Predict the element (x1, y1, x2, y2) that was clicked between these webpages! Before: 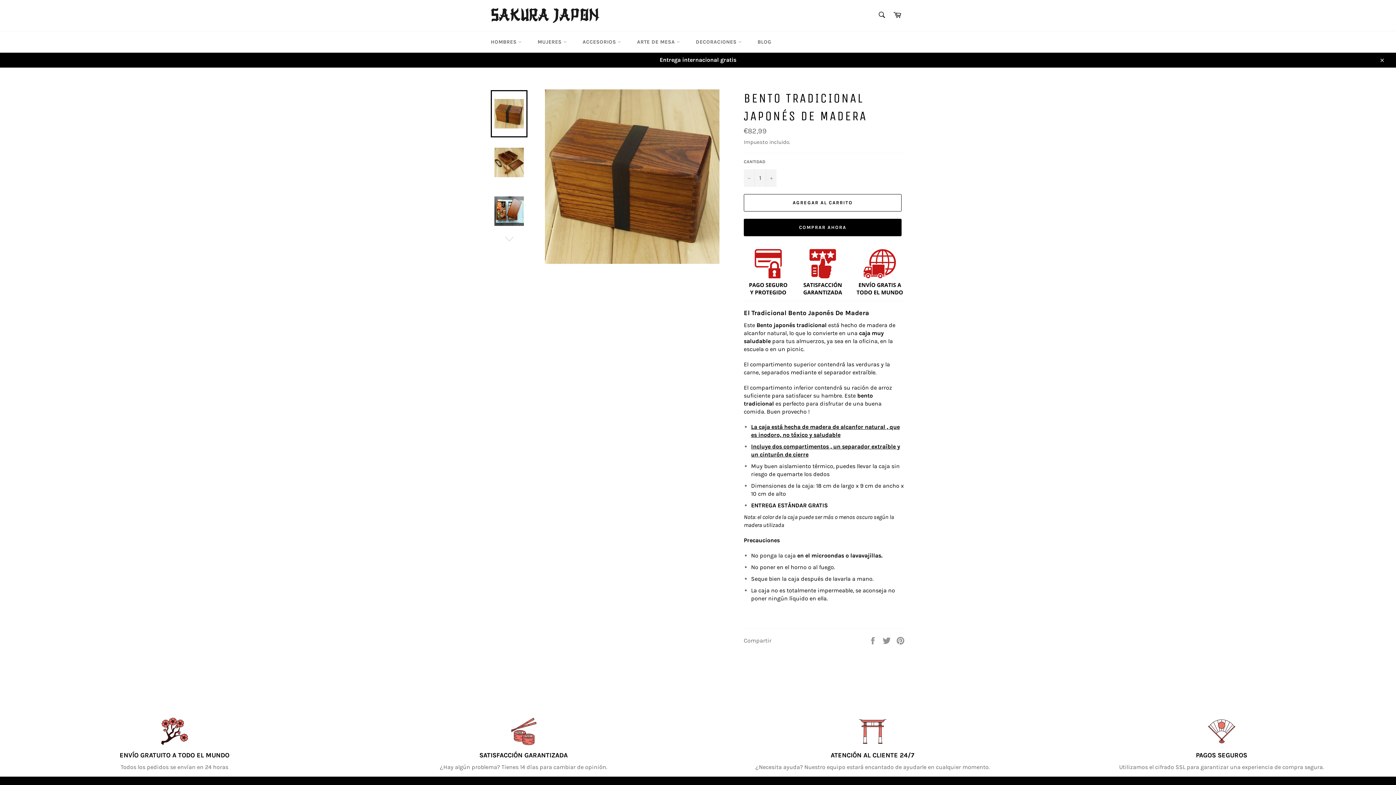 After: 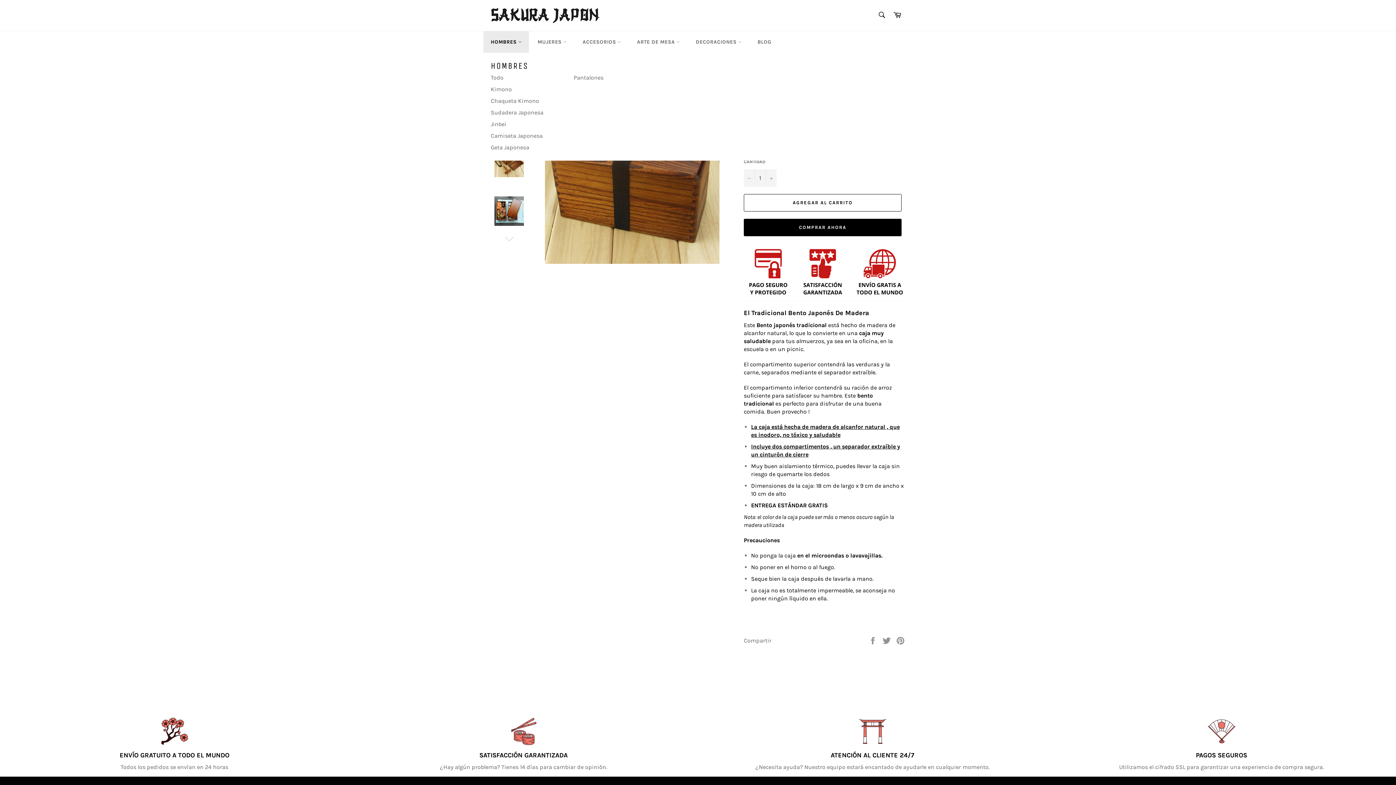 Action: bbox: (483, 31, 529, 52) label: HOMBRES 